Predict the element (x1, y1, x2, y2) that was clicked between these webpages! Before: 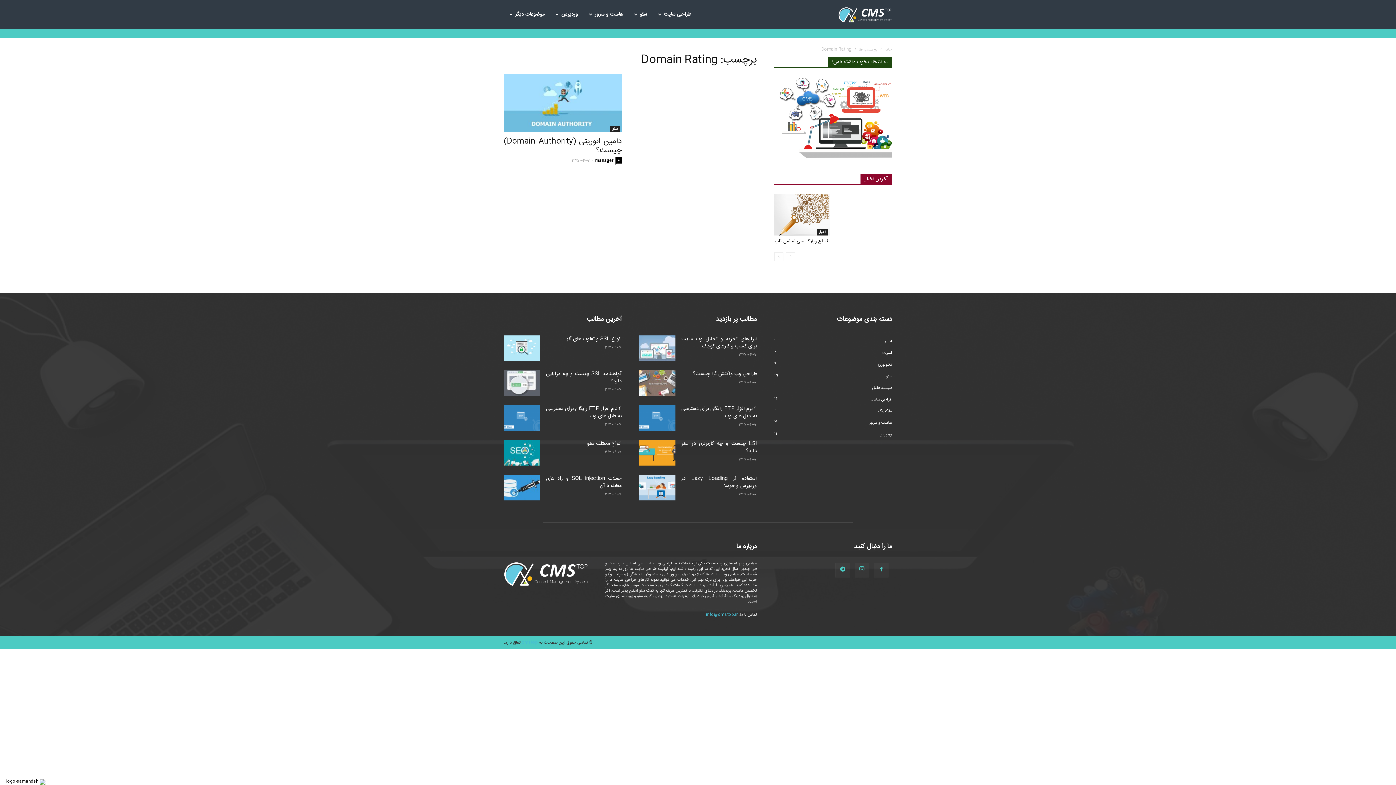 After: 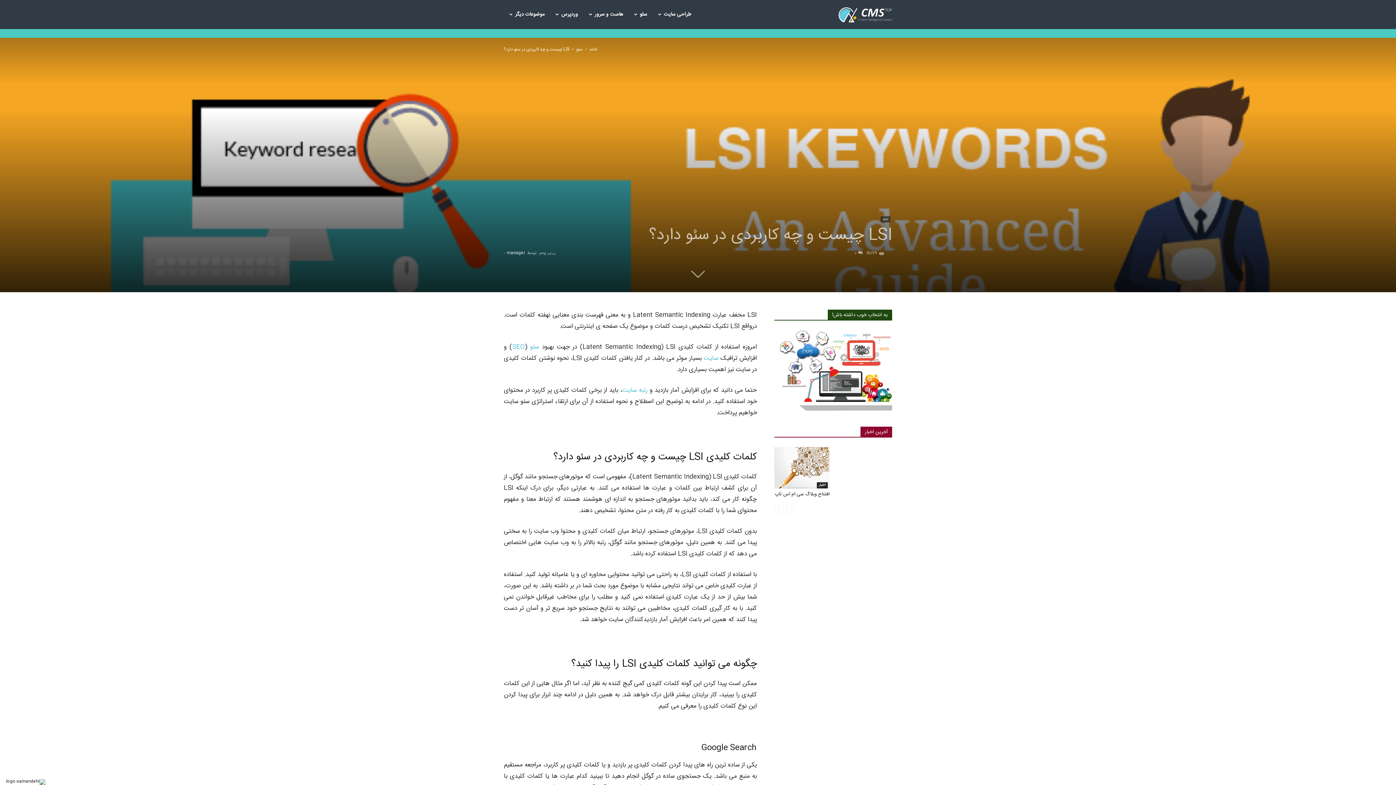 Action: label: LSI چیست و چه کاربردی در سئو دارد؟ bbox: (681, 439, 757, 455)